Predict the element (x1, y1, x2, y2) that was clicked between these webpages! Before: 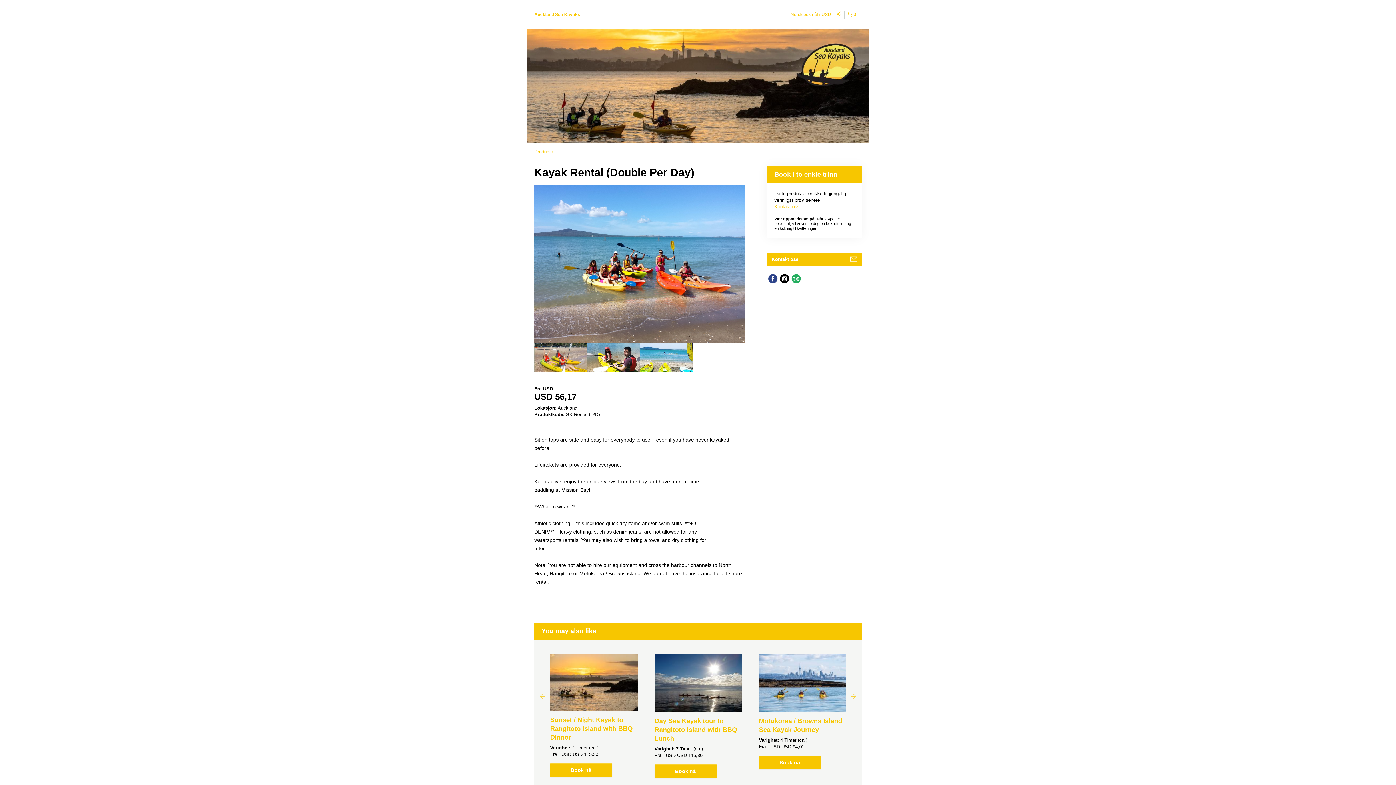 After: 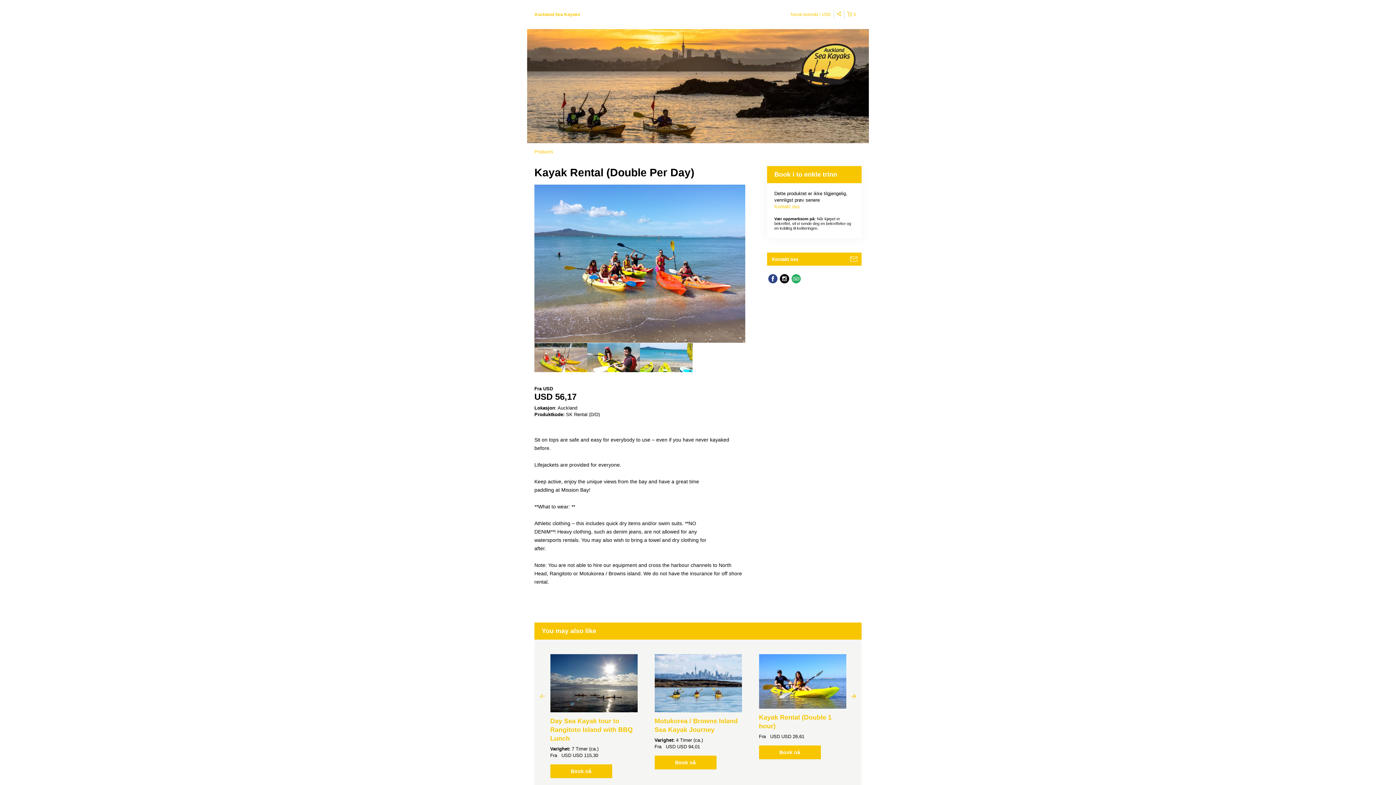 Action: label: Next bbox: (850, 692, 857, 699)